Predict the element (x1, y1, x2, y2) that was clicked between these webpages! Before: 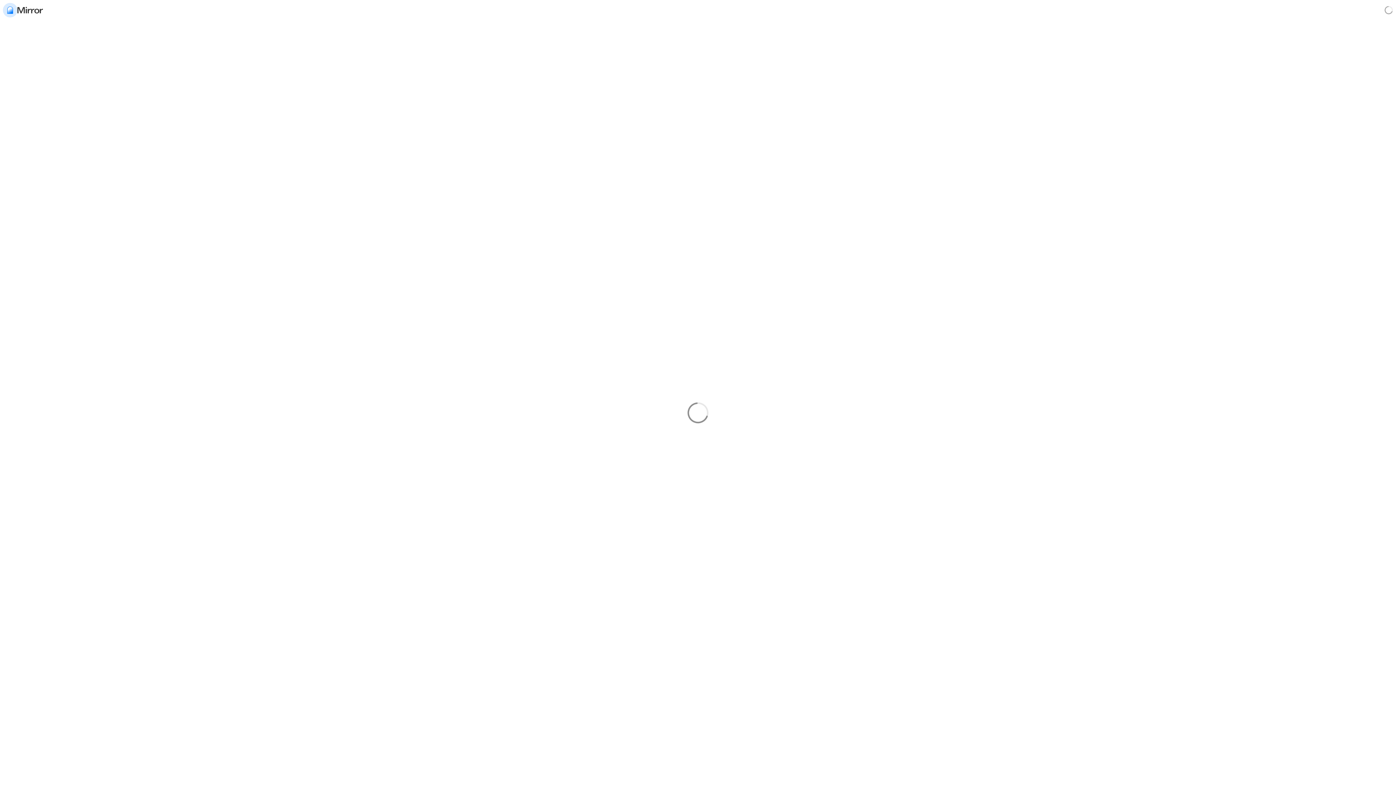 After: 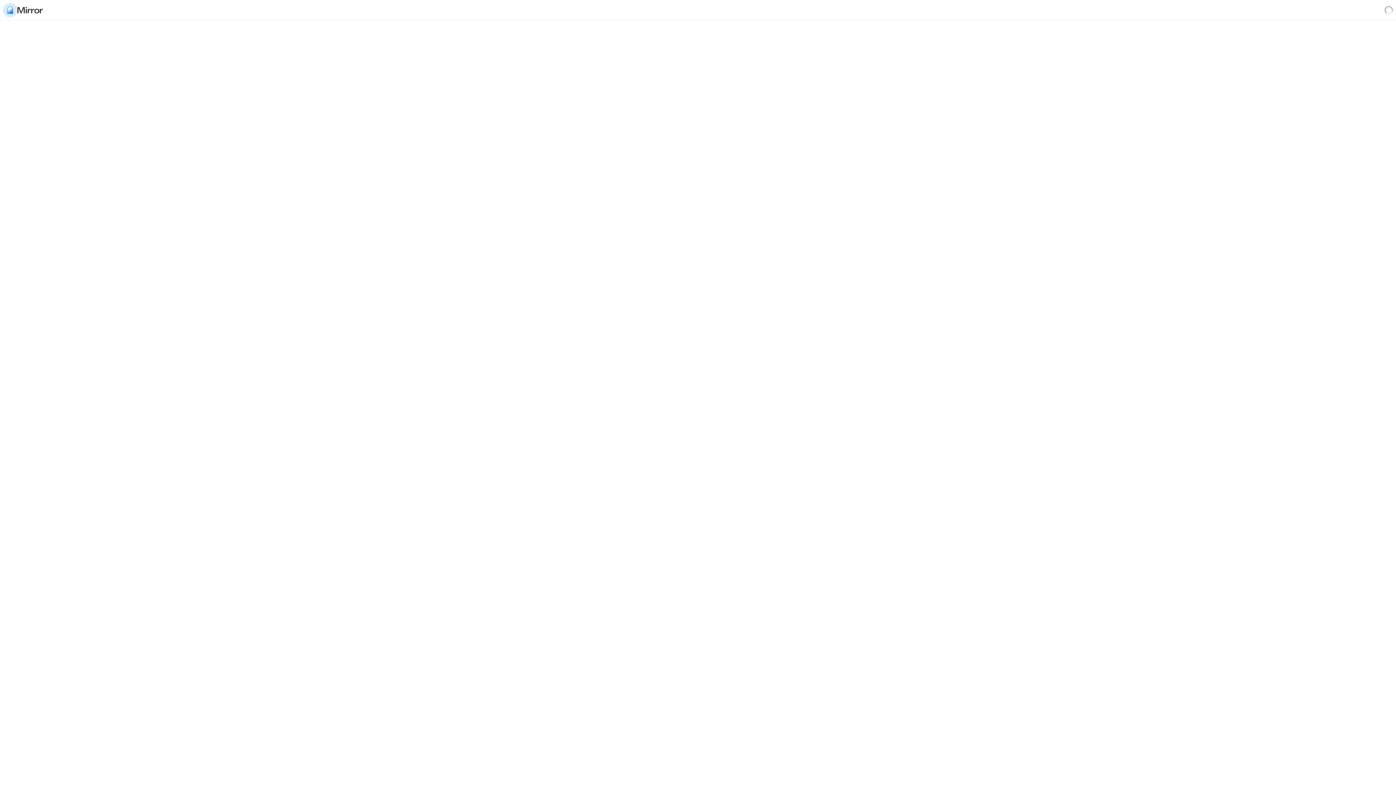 Action: bbox: (2, 2, 17, 17)